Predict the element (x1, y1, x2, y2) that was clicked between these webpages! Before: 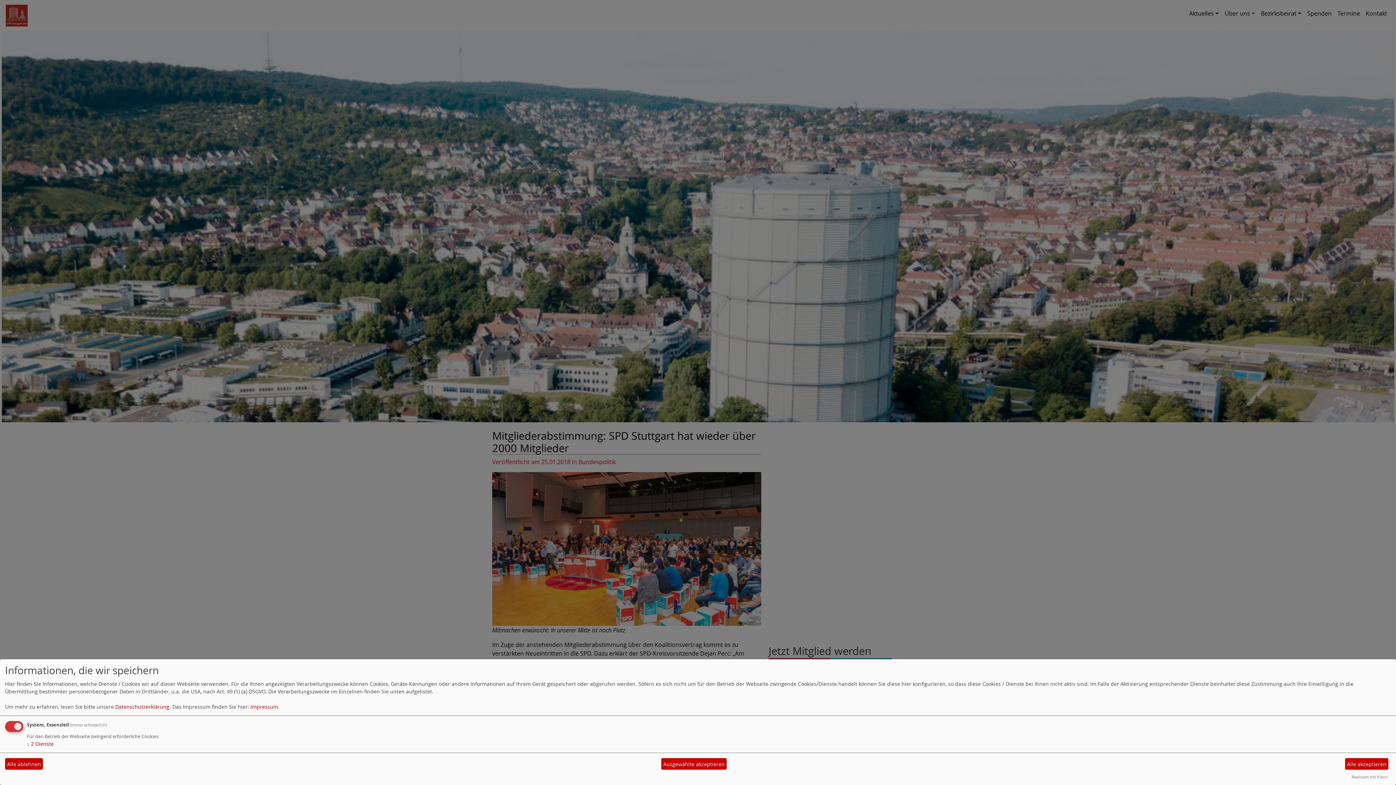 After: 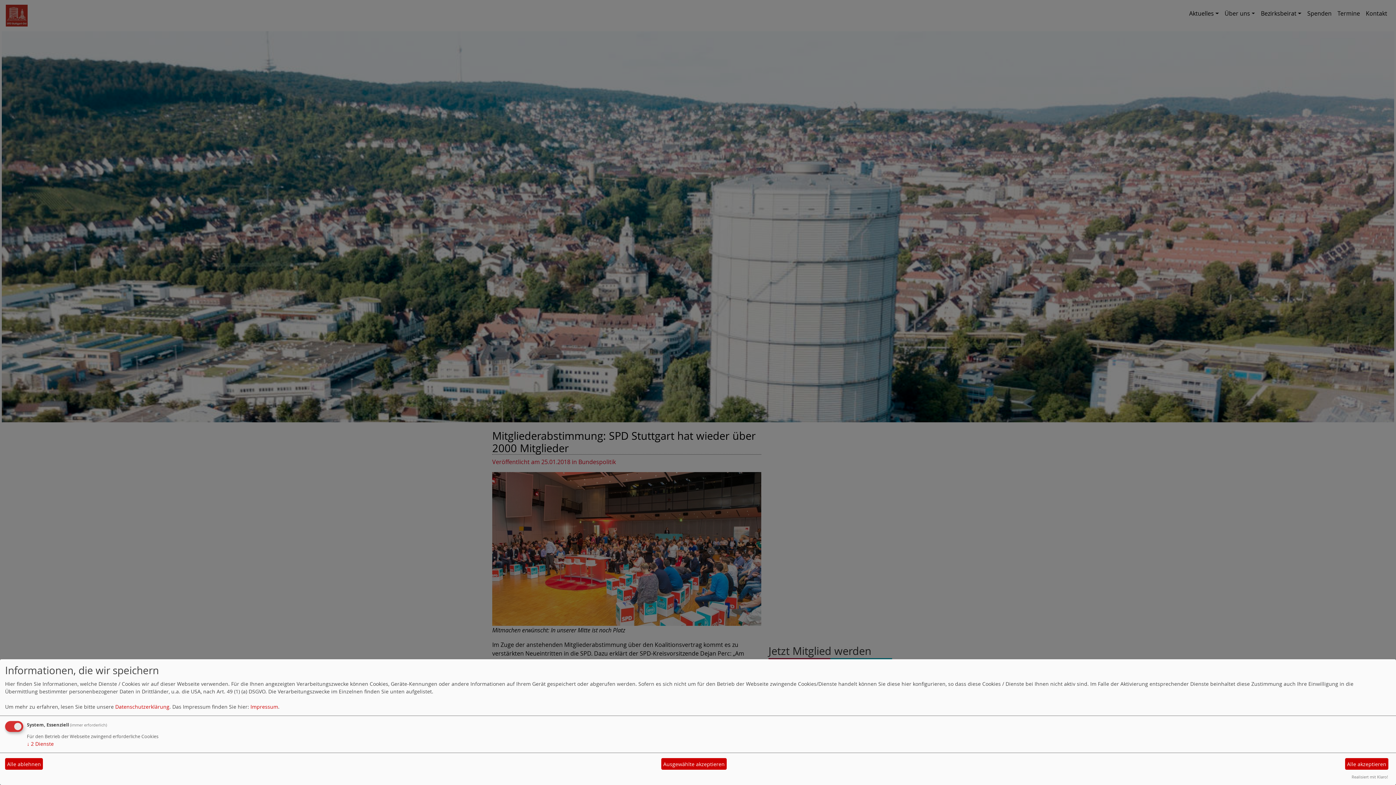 Action: bbox: (115, 703, 169, 710) label: Datenschutzerklärung